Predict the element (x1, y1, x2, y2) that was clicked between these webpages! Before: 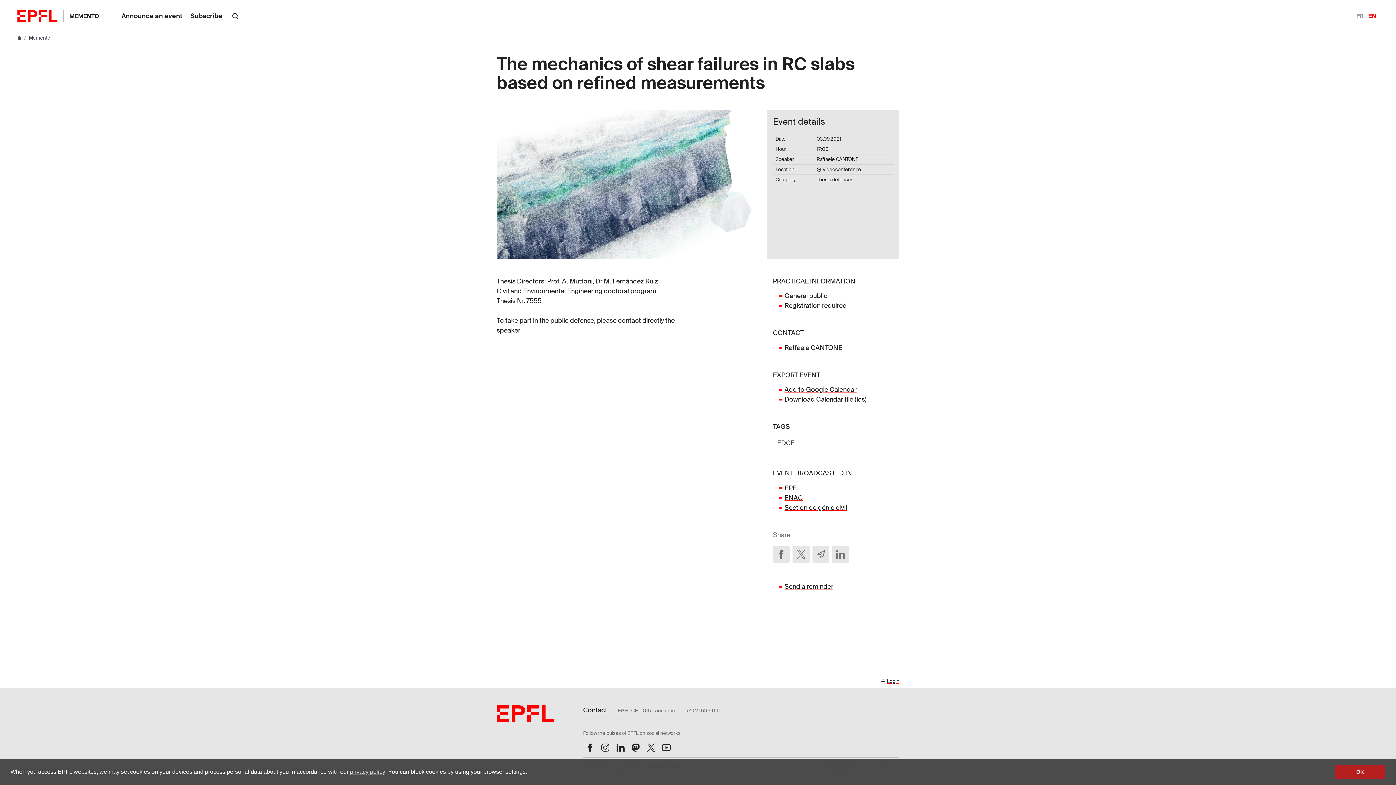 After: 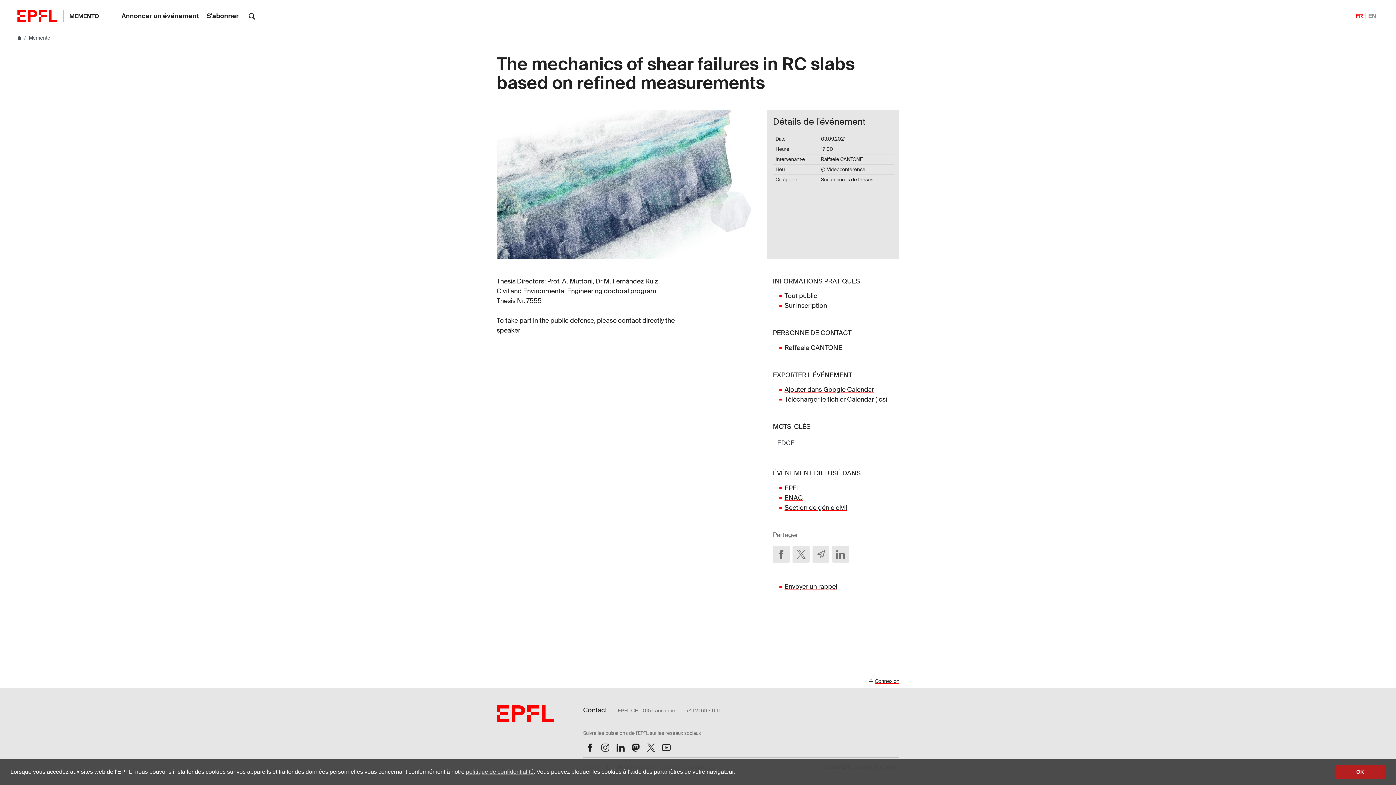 Action: label: Français bbox: (1354, 9, 1366, 21)